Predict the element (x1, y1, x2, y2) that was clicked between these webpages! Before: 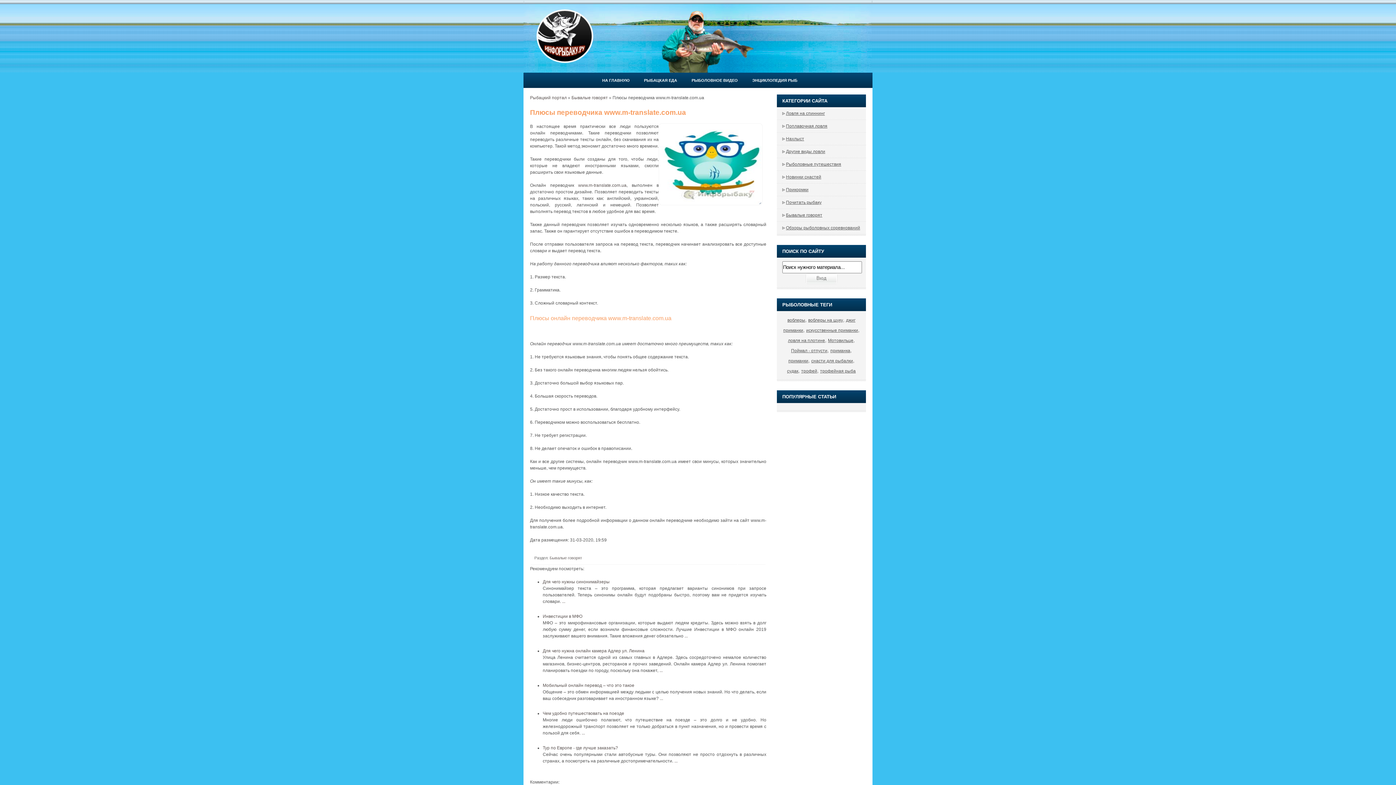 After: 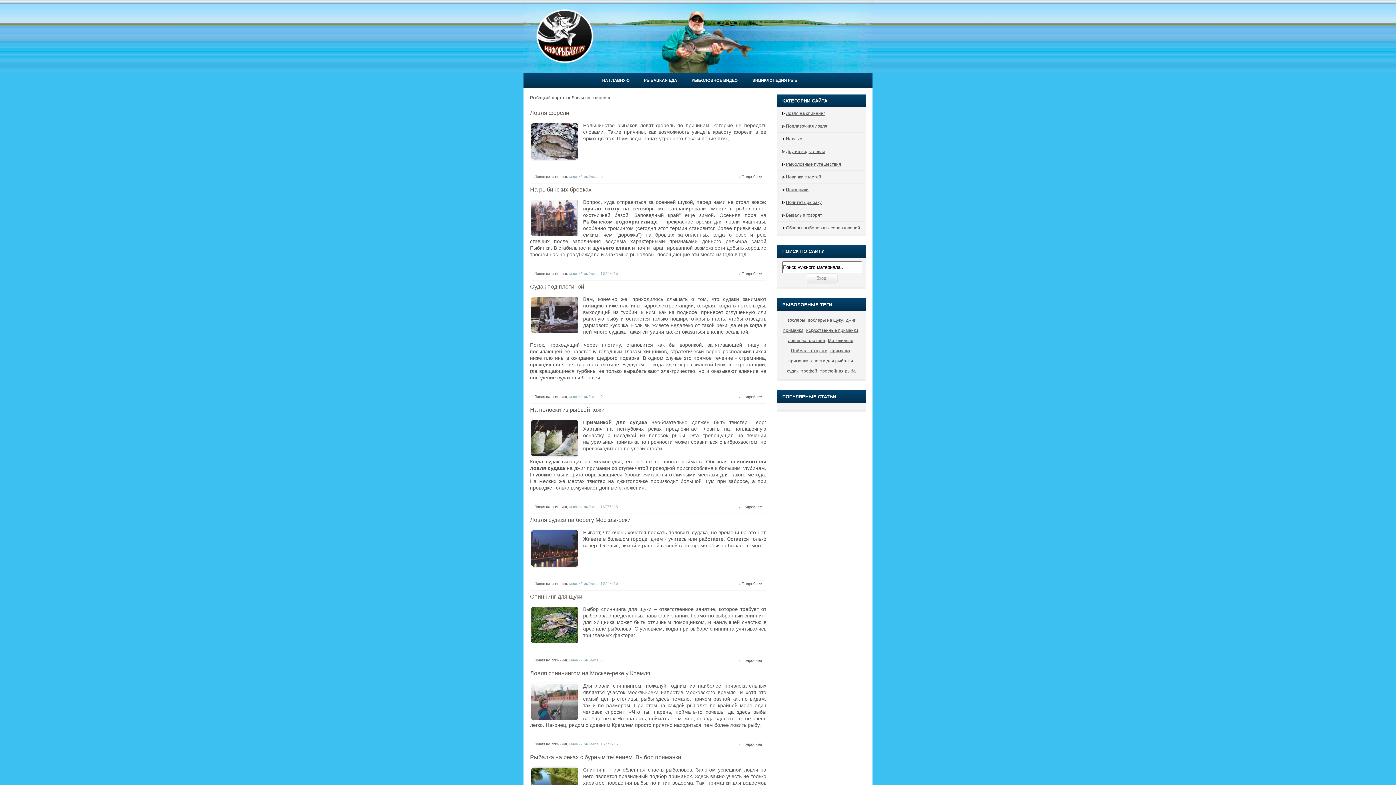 Action: bbox: (786, 110, 825, 116) label: Ловля на спиннинг